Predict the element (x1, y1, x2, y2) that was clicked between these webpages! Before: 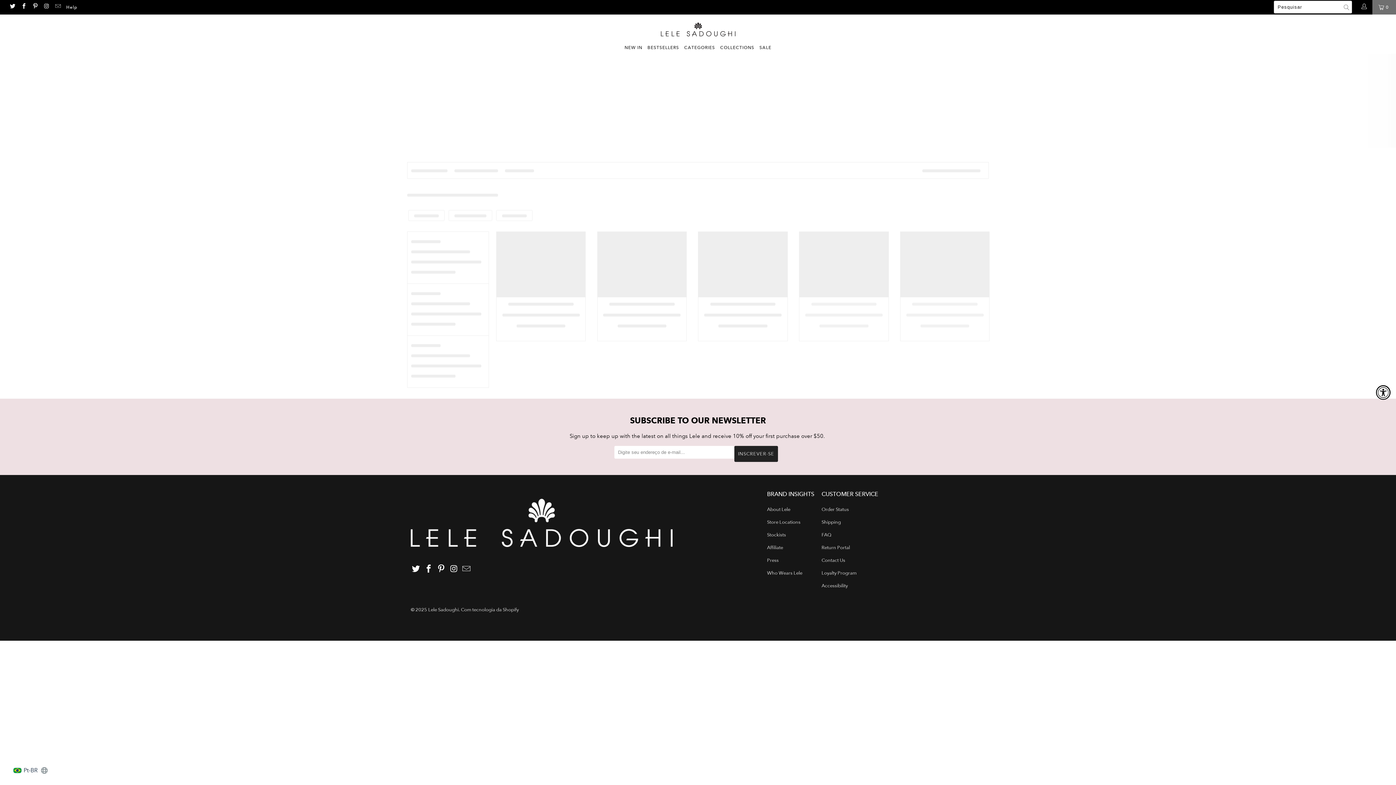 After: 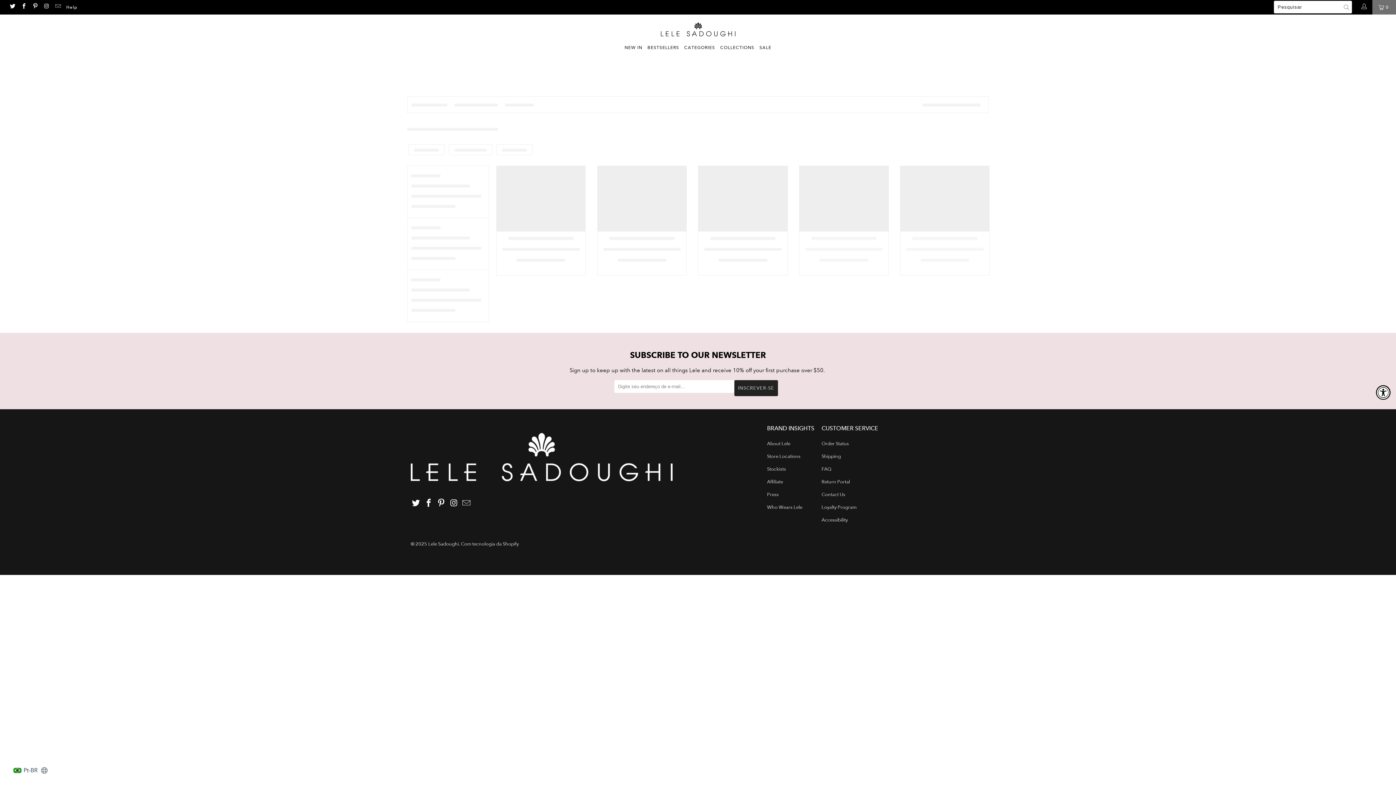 Action: label: SALE bbox: (759, 41, 771, 53)